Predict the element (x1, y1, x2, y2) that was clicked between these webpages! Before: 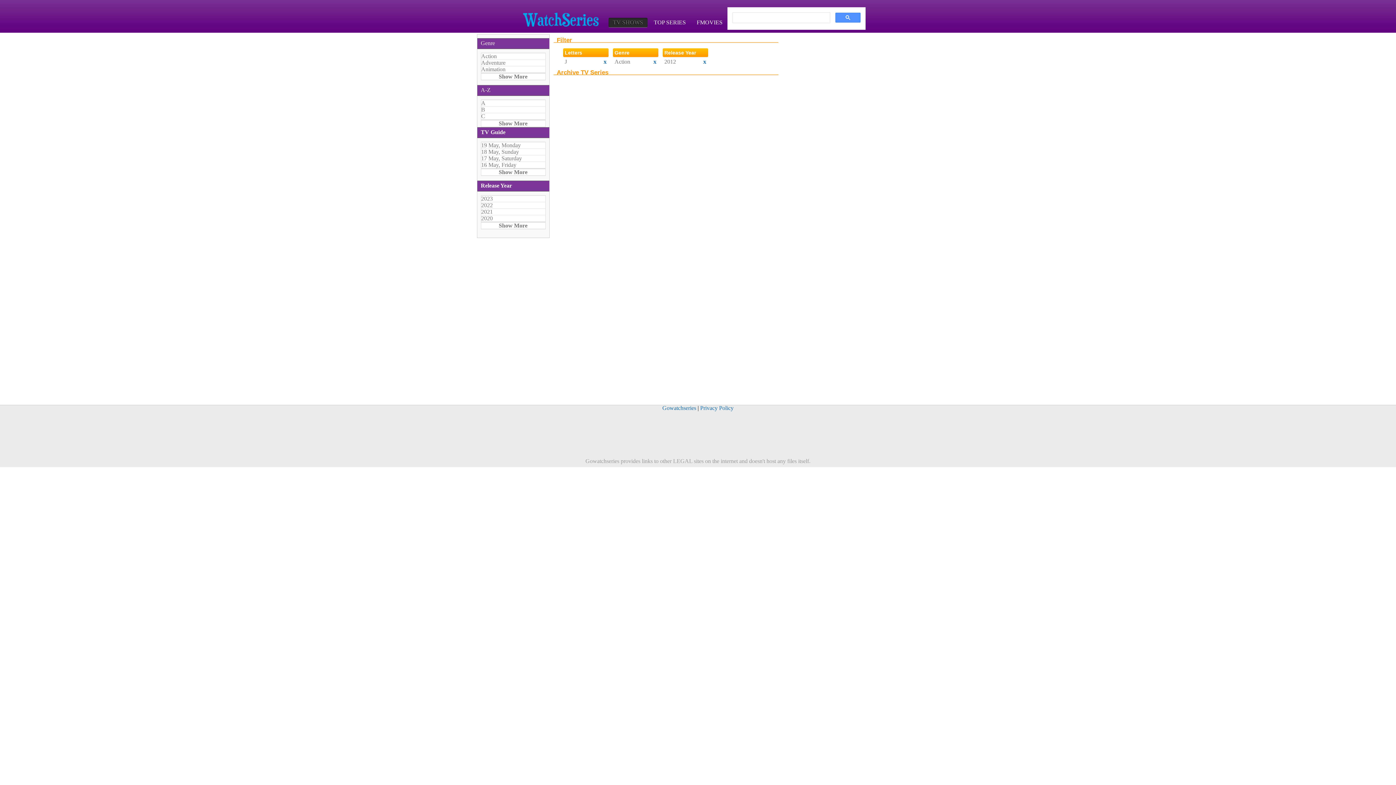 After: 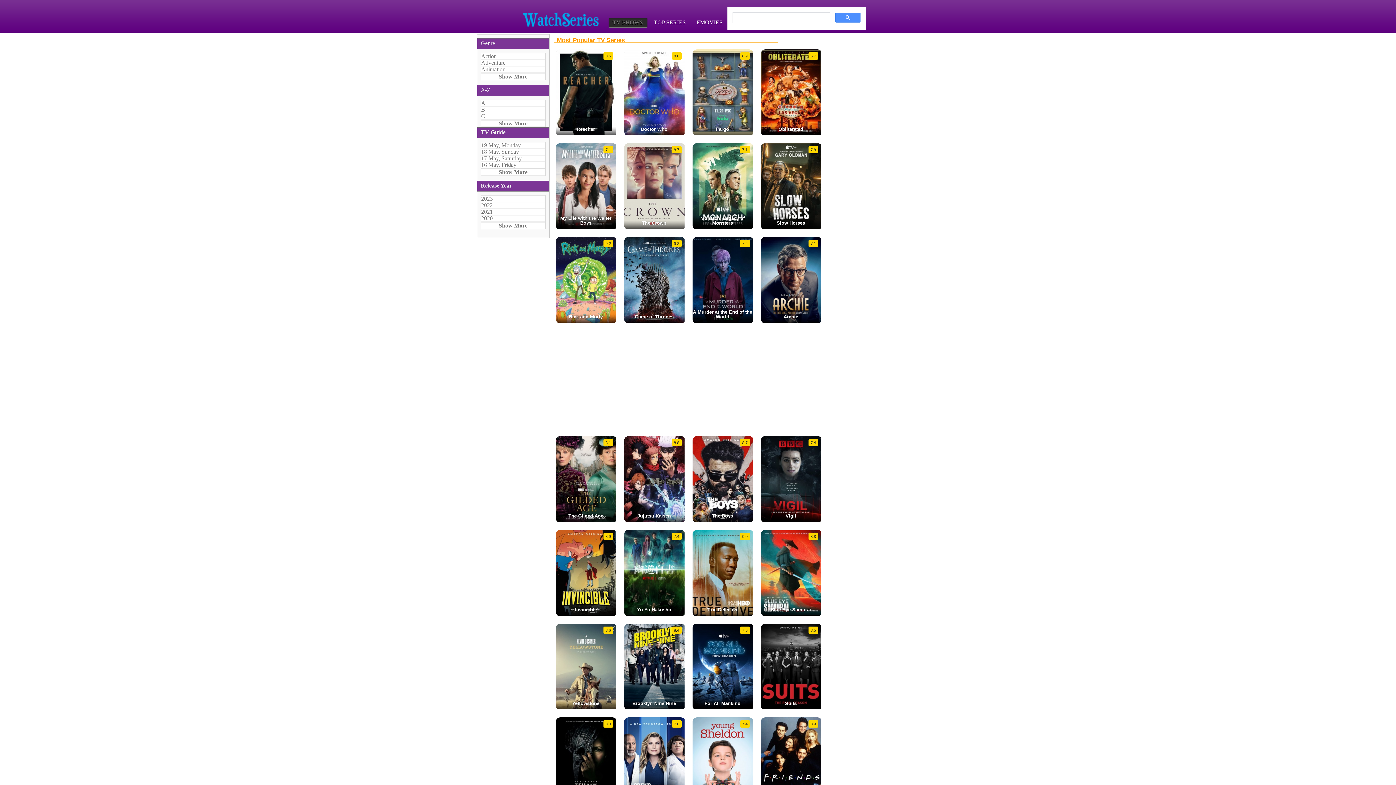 Action: bbox: (608, 17, 647, 27) label: TV SHOWS